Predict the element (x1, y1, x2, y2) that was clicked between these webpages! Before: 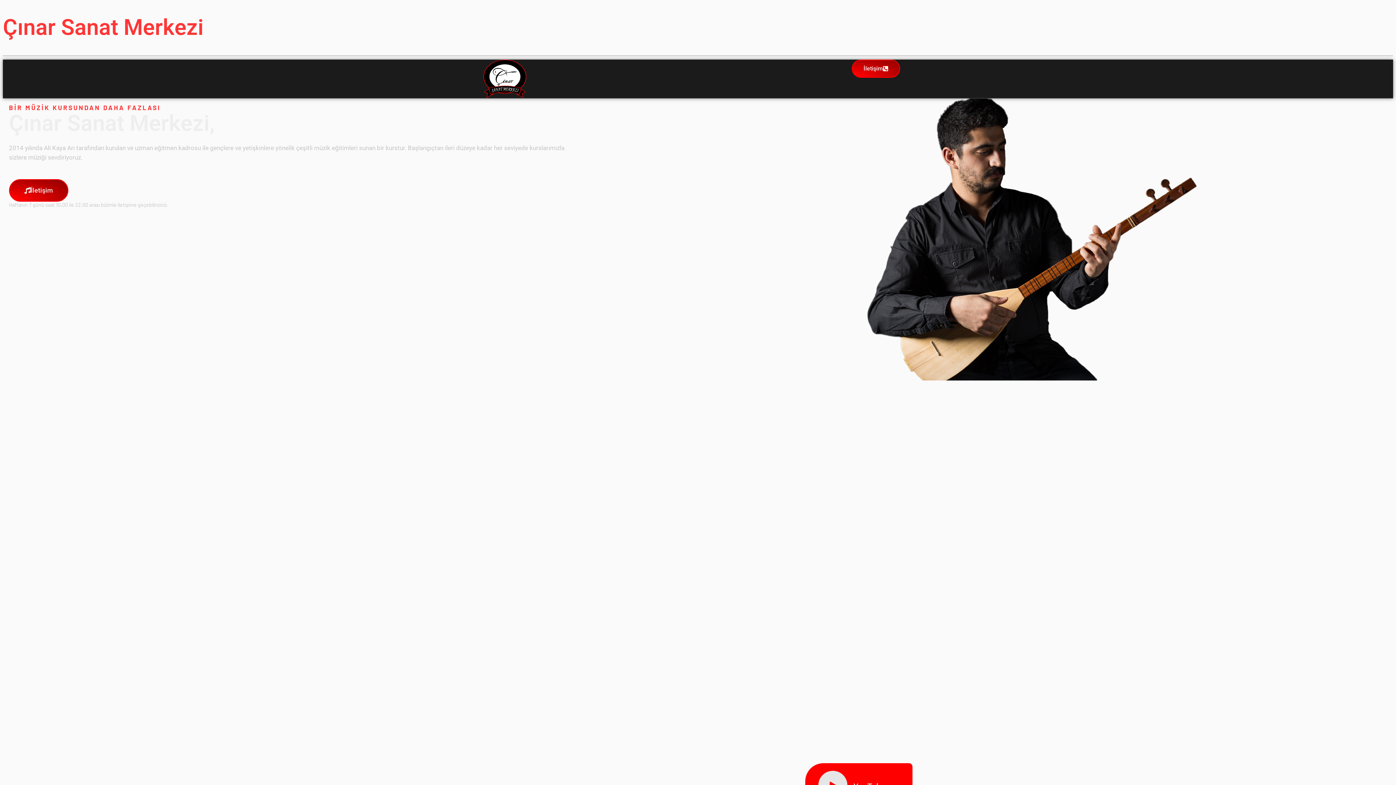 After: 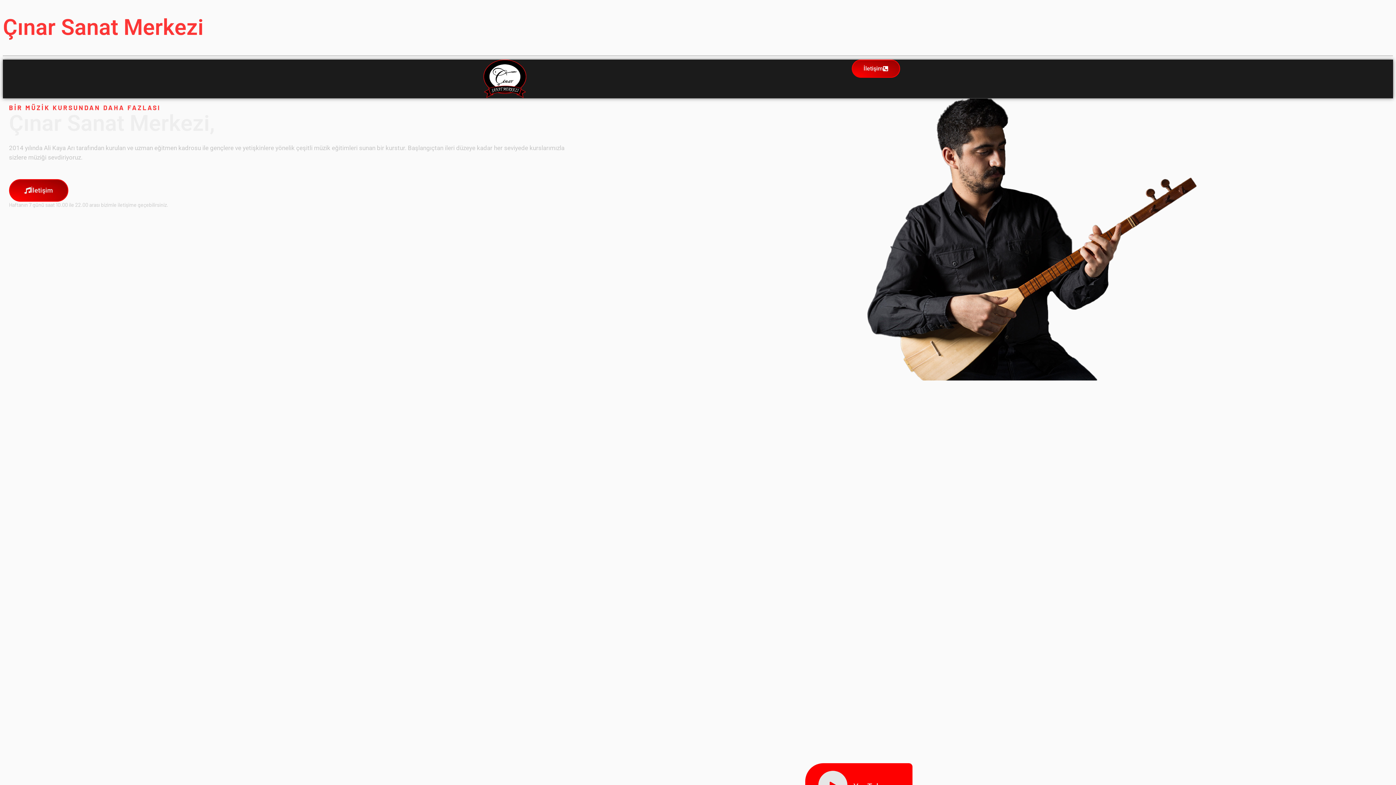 Action: label: Çınar Sanat Merkezi bbox: (2, 11, 203, 44)